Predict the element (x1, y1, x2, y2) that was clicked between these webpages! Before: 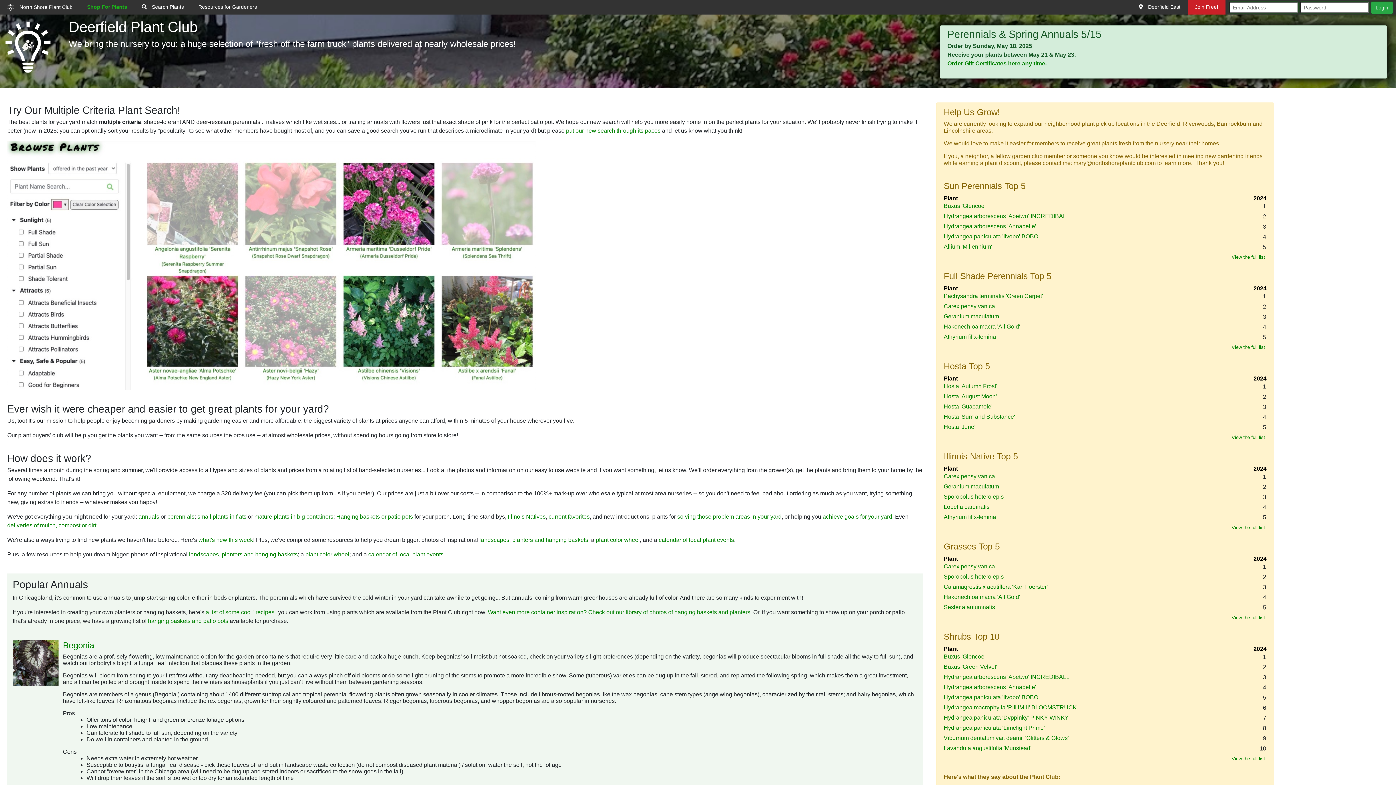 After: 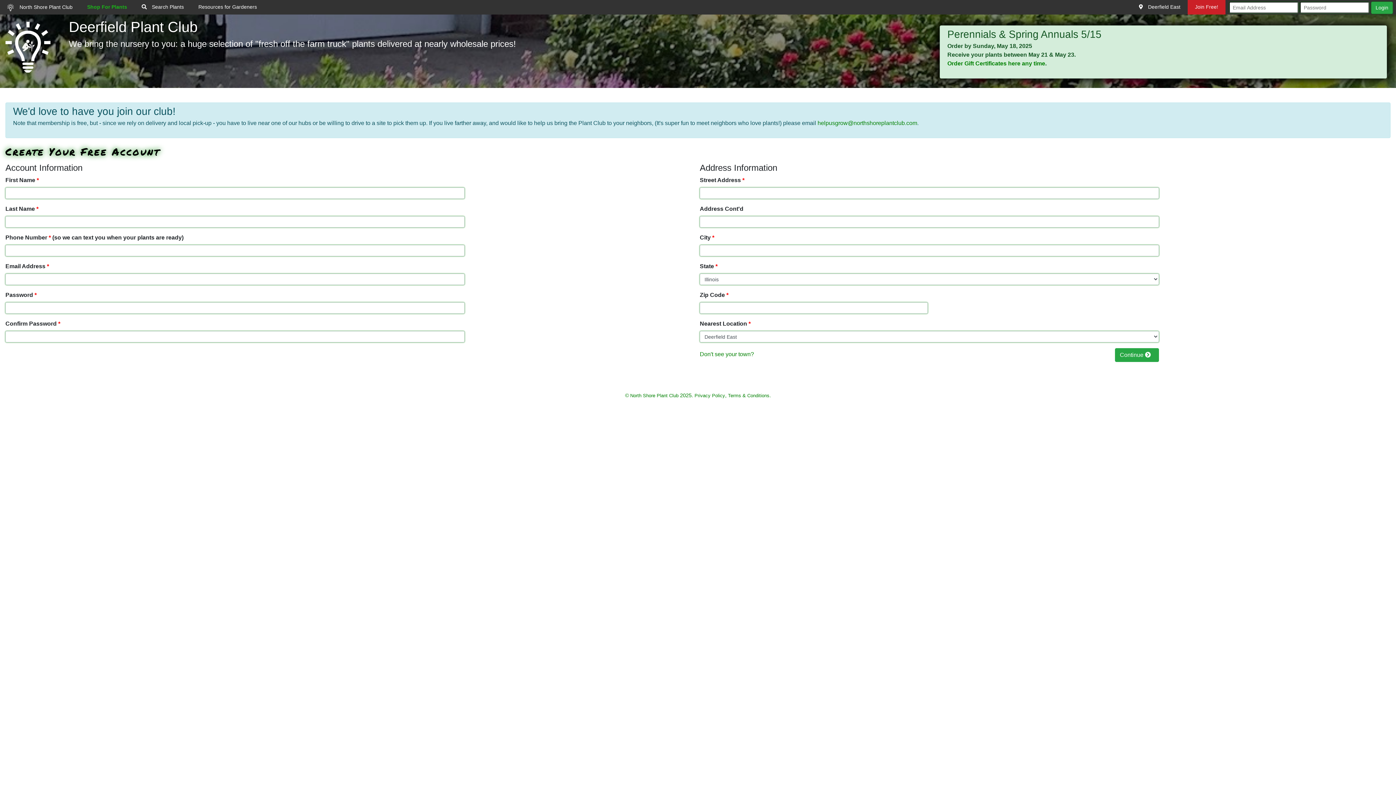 Action: label: Join Free! bbox: (1188, 0, 1225, 14)